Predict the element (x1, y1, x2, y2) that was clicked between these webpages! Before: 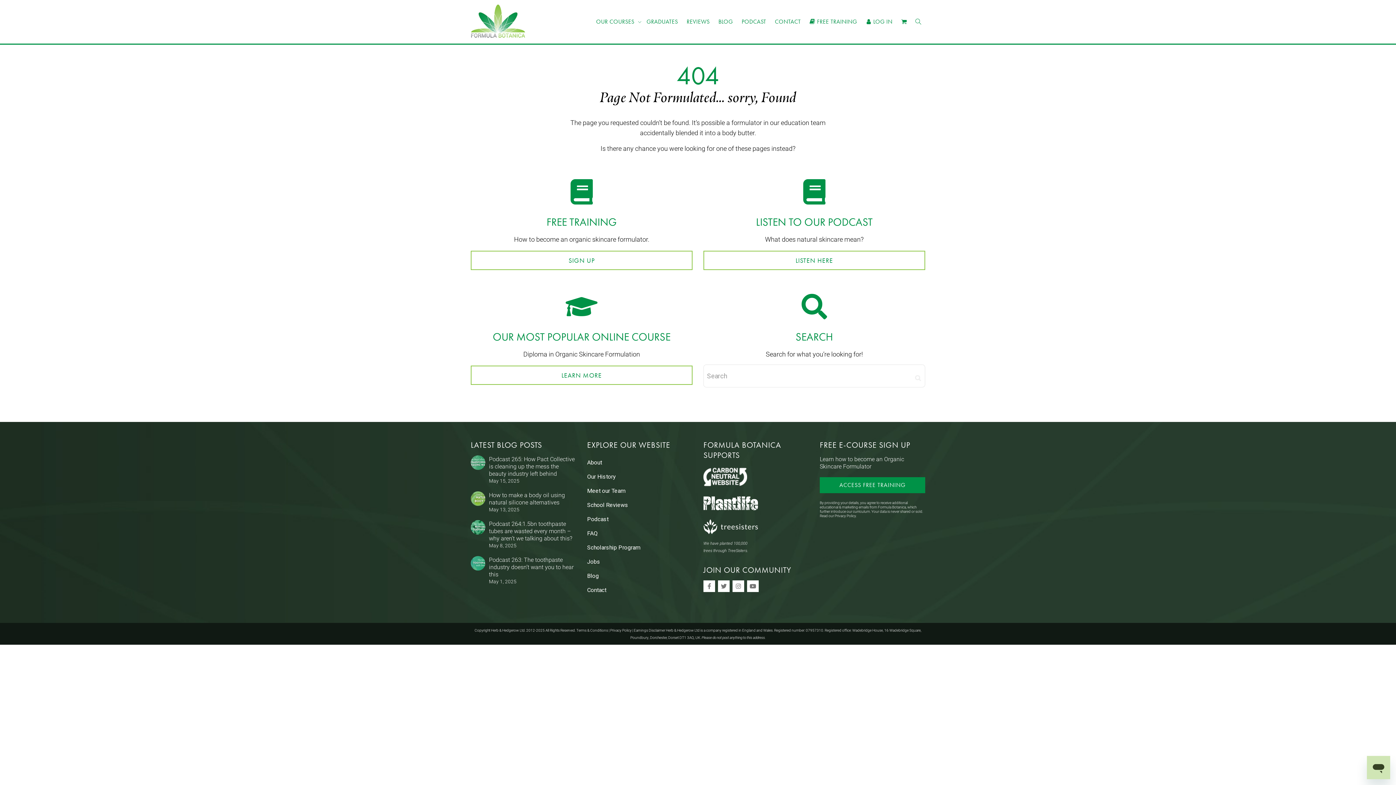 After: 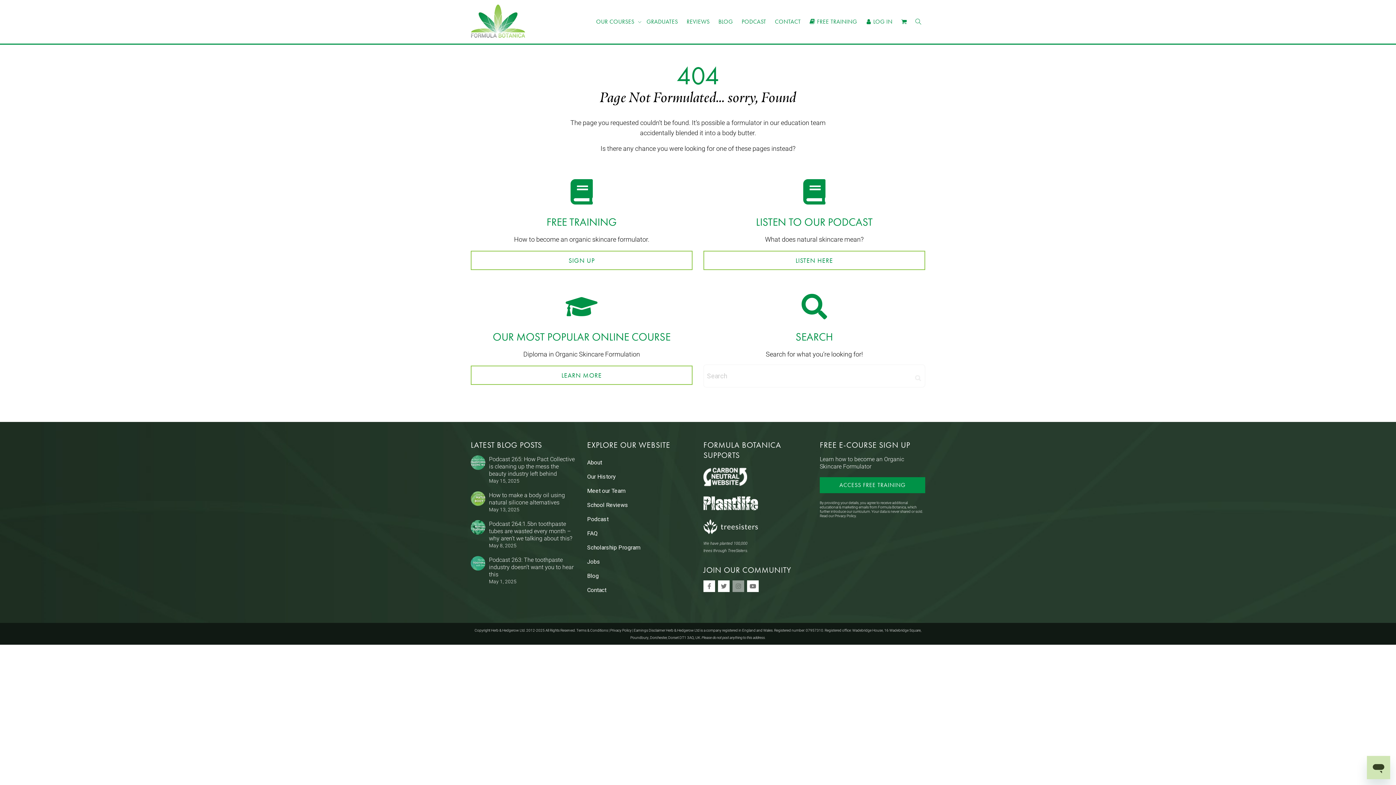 Action: bbox: (732, 580, 744, 592)